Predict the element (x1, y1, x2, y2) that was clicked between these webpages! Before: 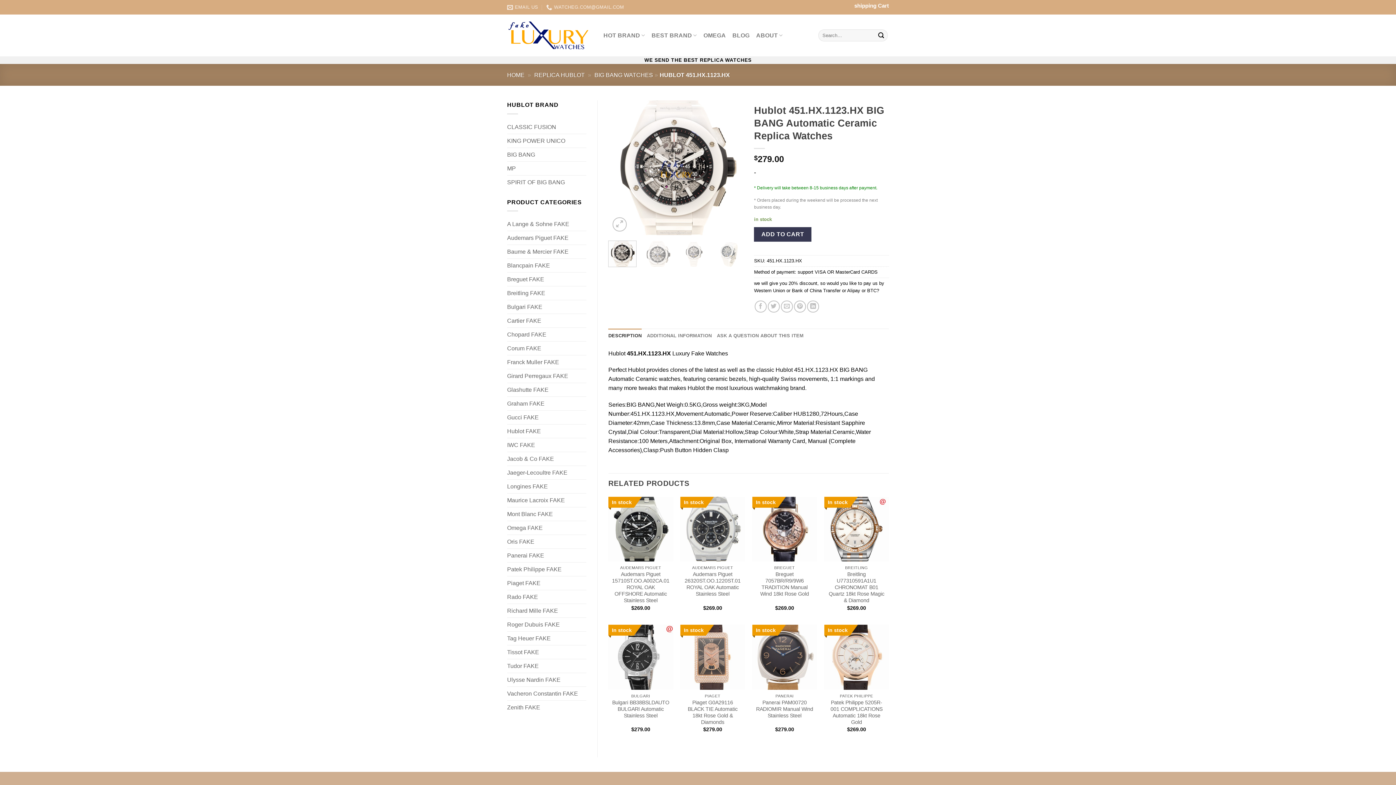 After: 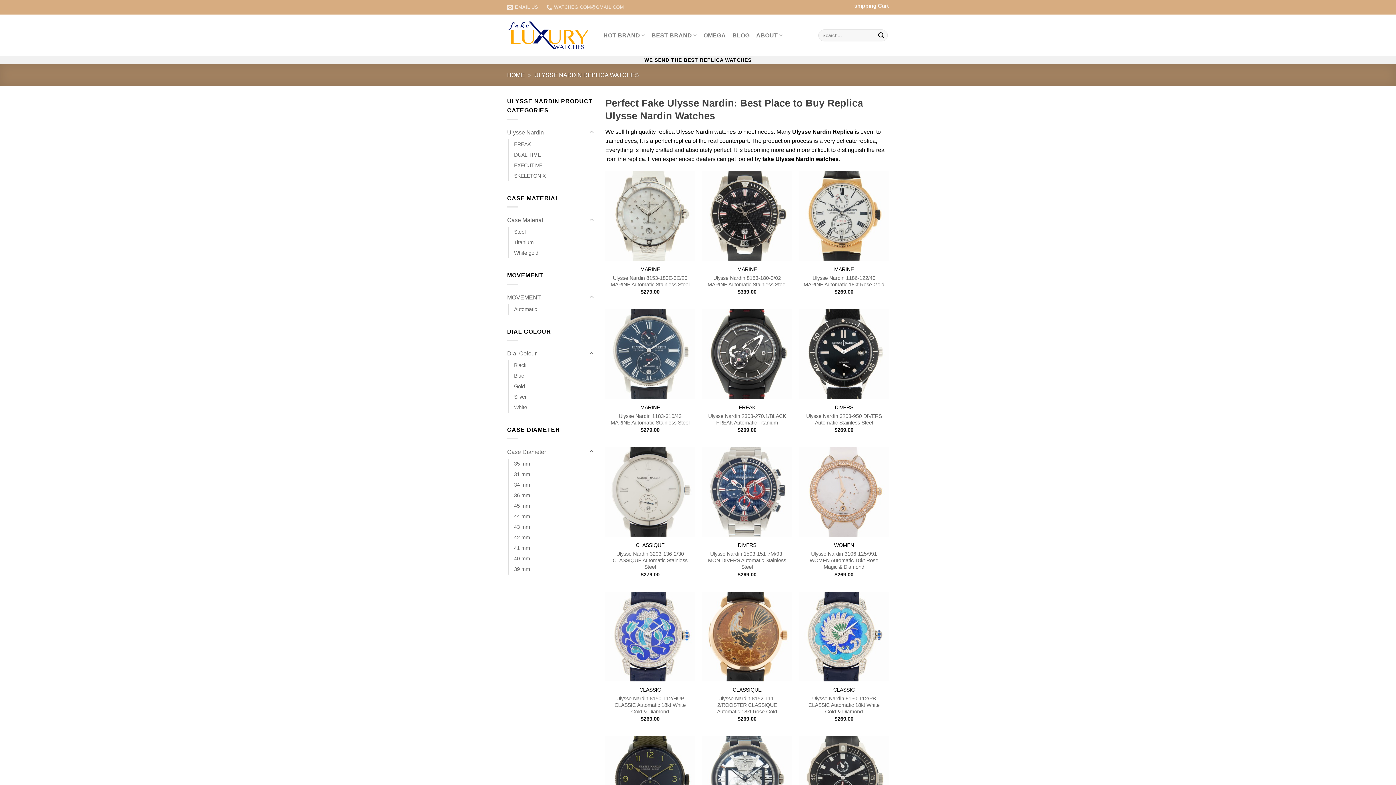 Action: label: Ulysse Nardin FAKE bbox: (507, 673, 586, 686)